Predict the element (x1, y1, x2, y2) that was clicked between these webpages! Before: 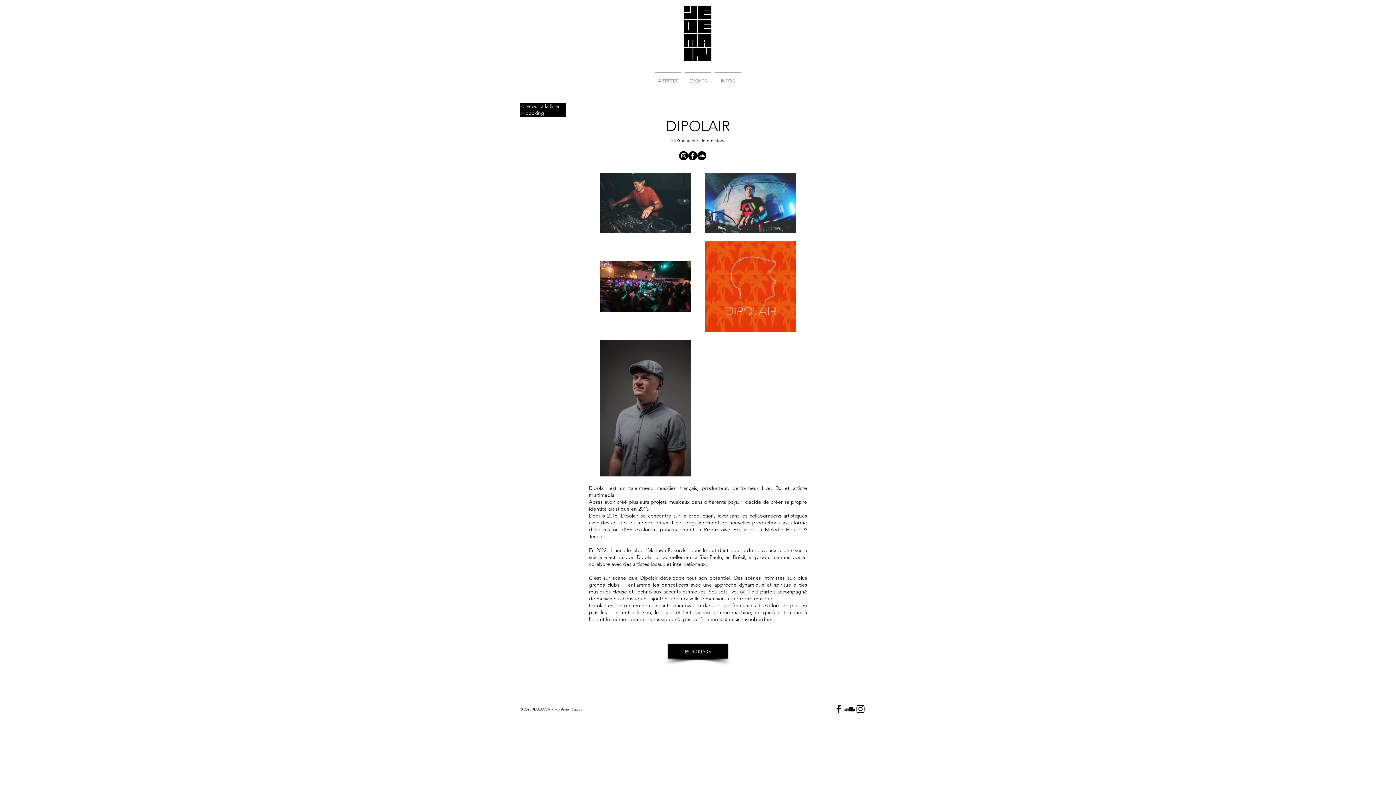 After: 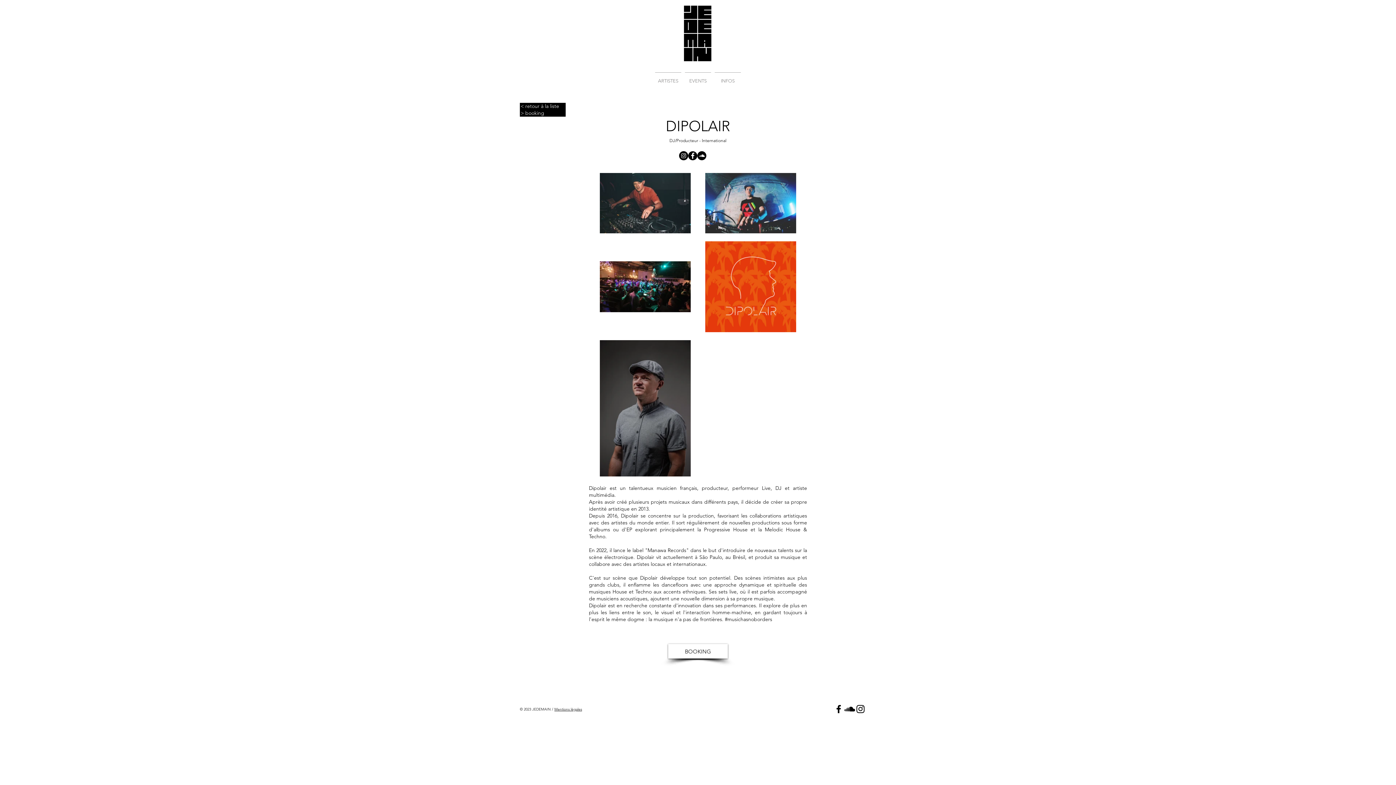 Action: label: BOOKING bbox: (668, 644, 728, 658)